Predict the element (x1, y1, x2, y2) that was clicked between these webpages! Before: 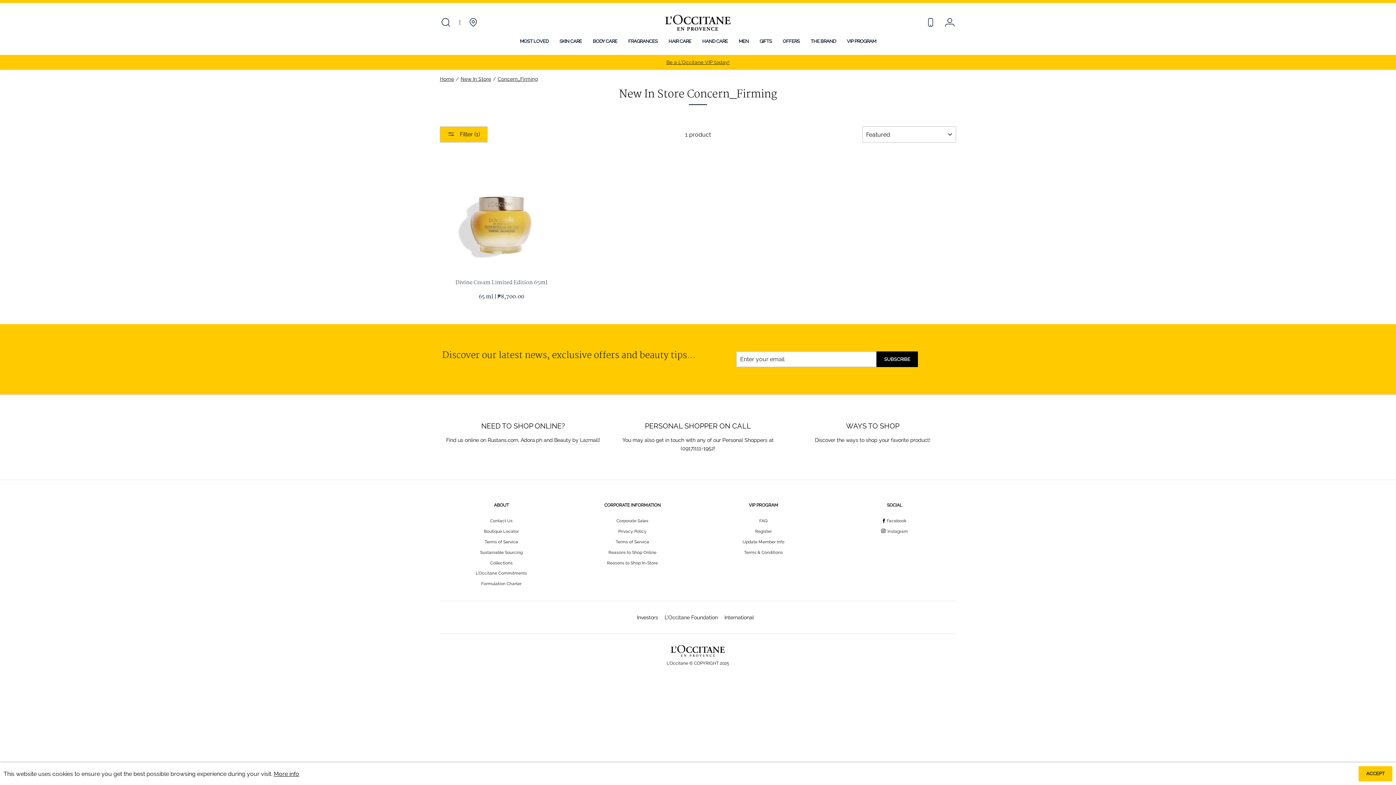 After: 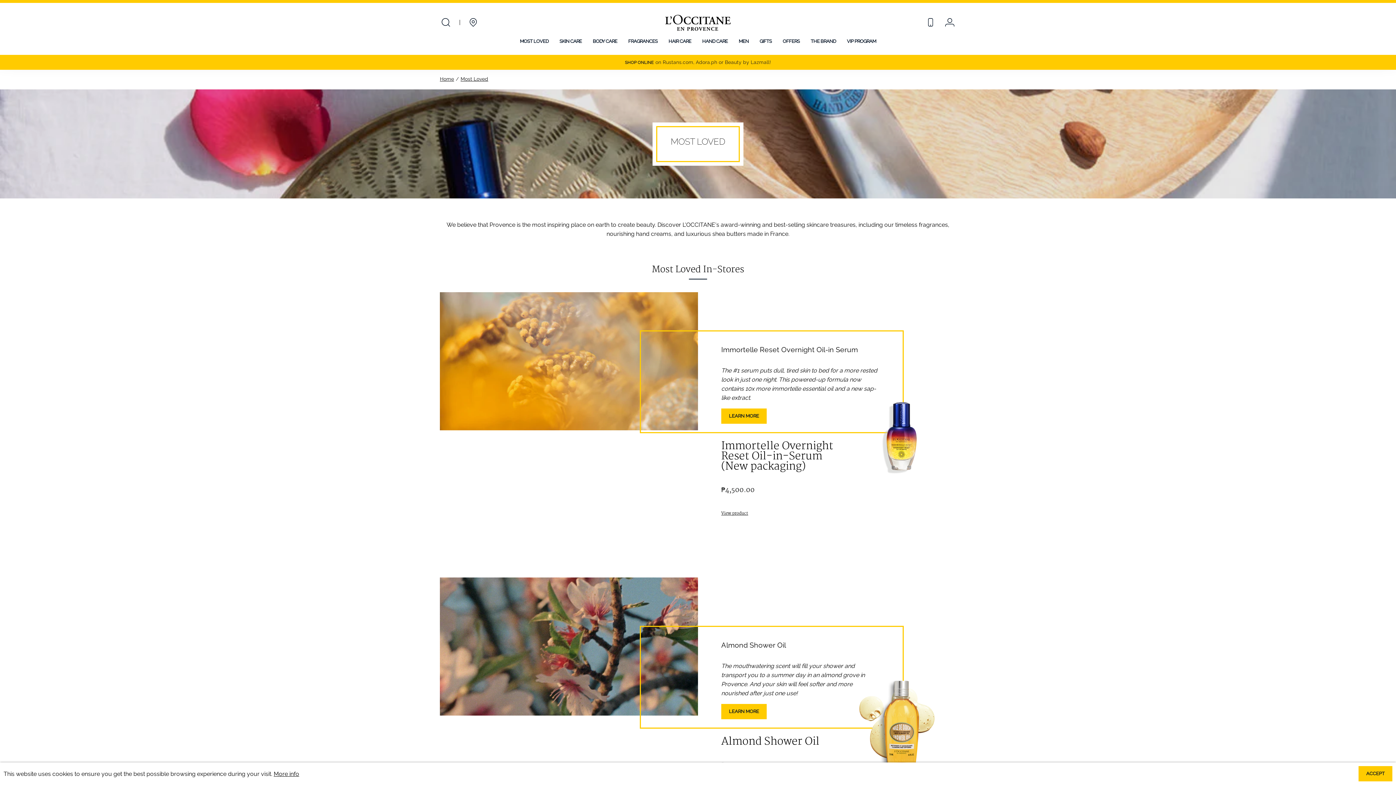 Action: bbox: (514, 34, 554, 47) label: MOST LOVED